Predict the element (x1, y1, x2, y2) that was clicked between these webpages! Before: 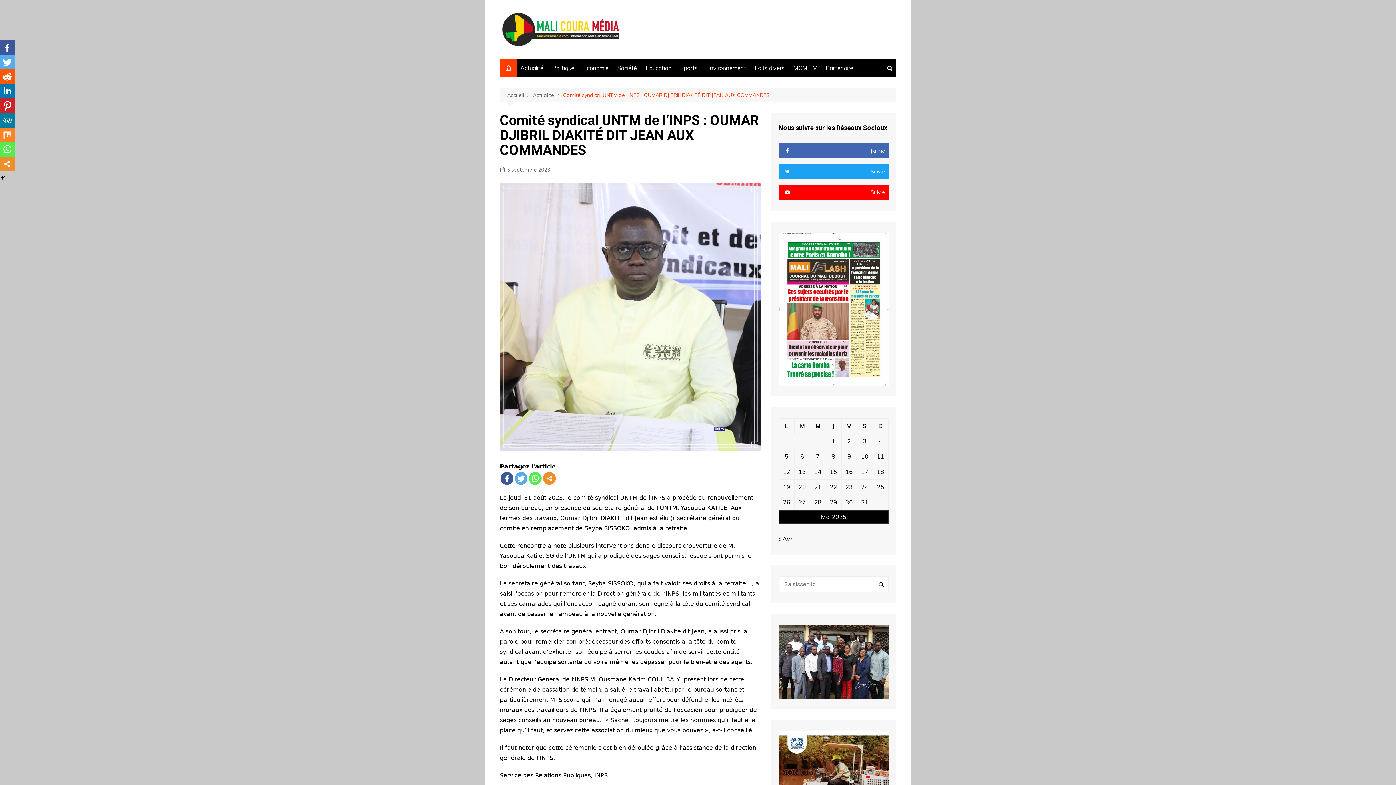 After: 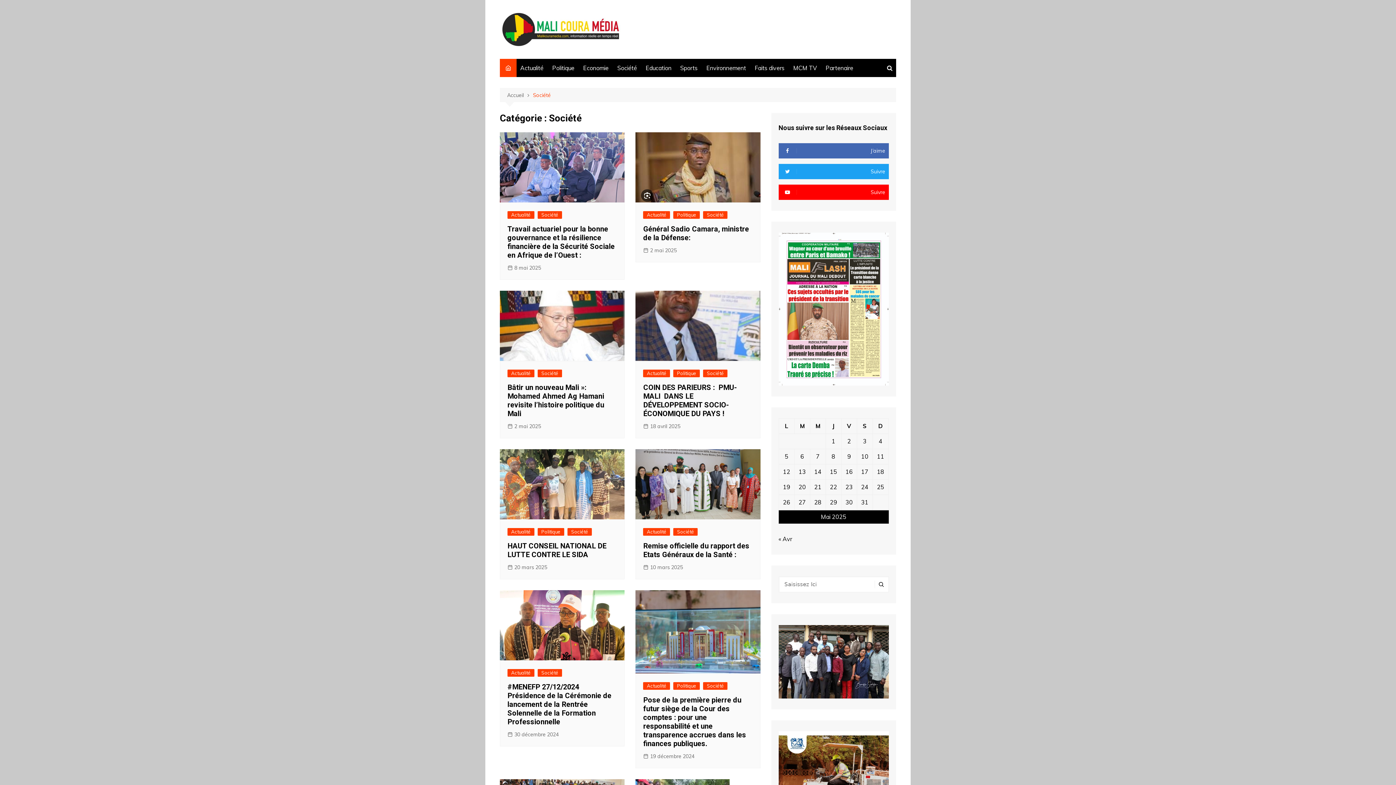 Action: bbox: (613, 58, 640, 77) label: Société